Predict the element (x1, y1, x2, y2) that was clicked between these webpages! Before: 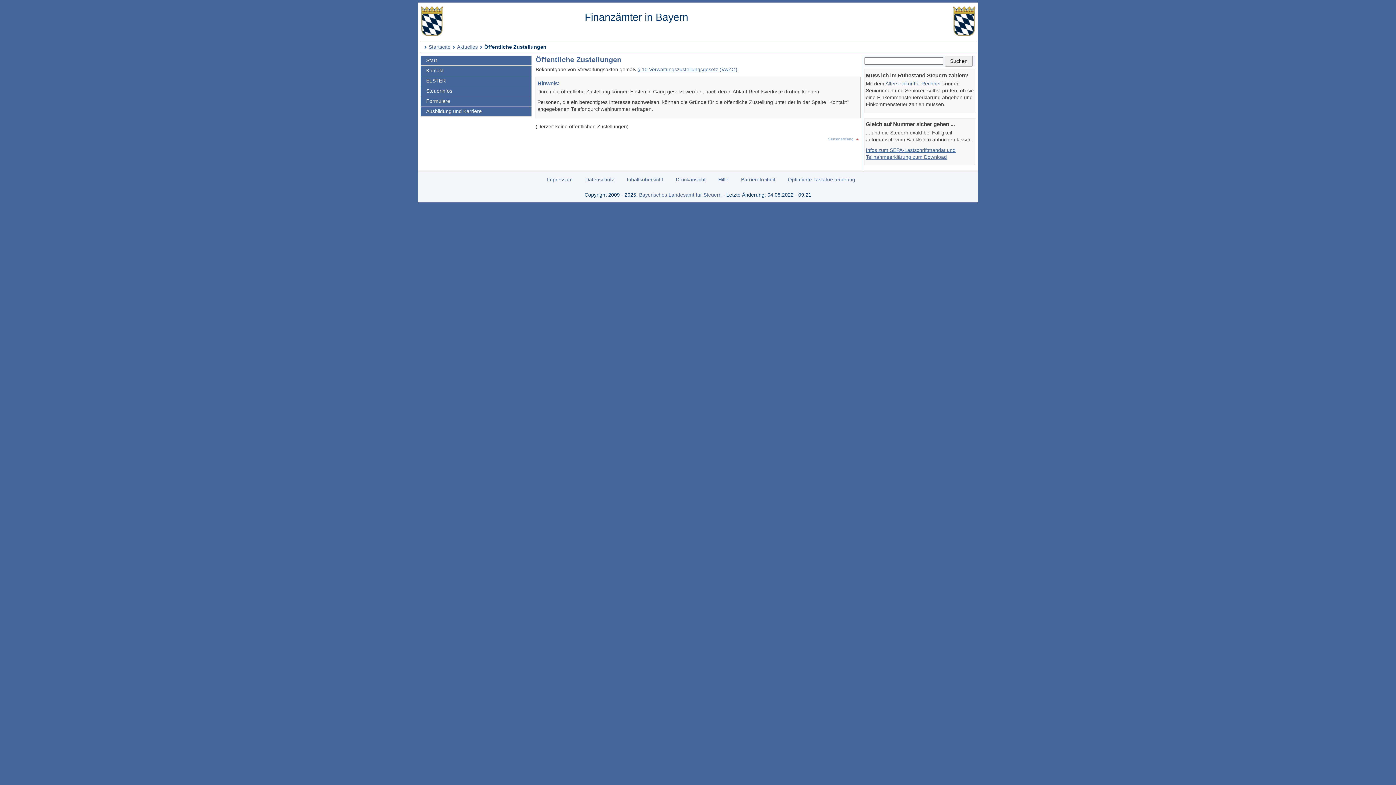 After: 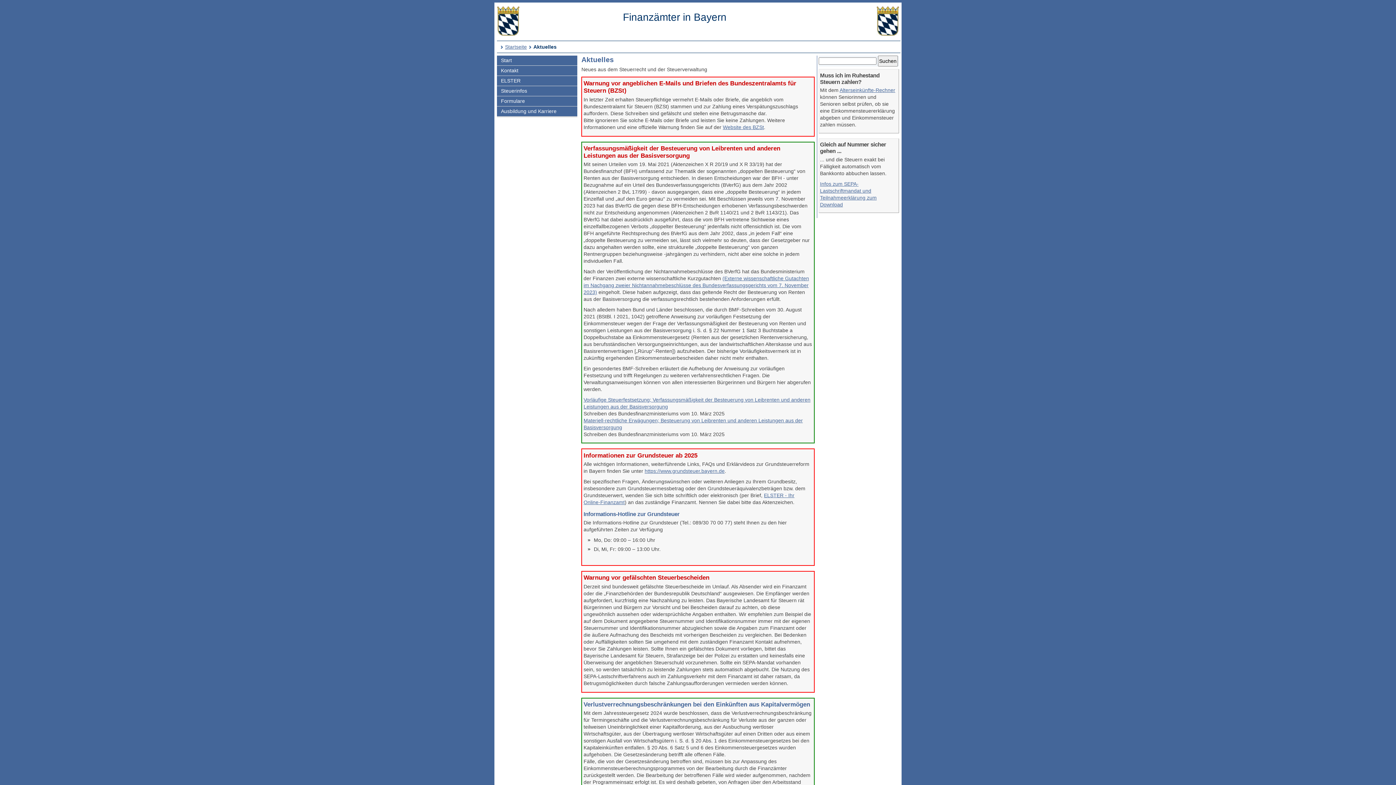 Action: label: Aktuelles bbox: (457, 43, 477, 49)